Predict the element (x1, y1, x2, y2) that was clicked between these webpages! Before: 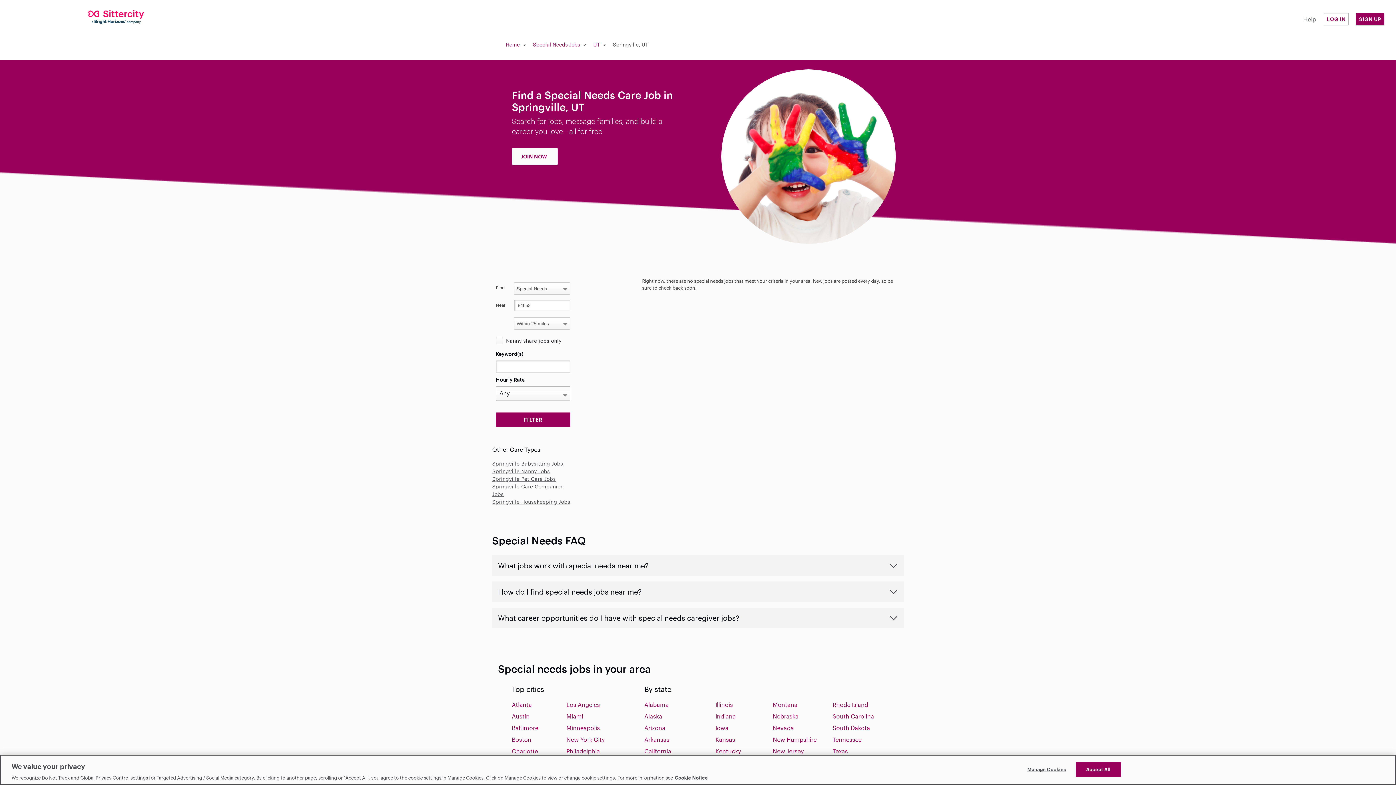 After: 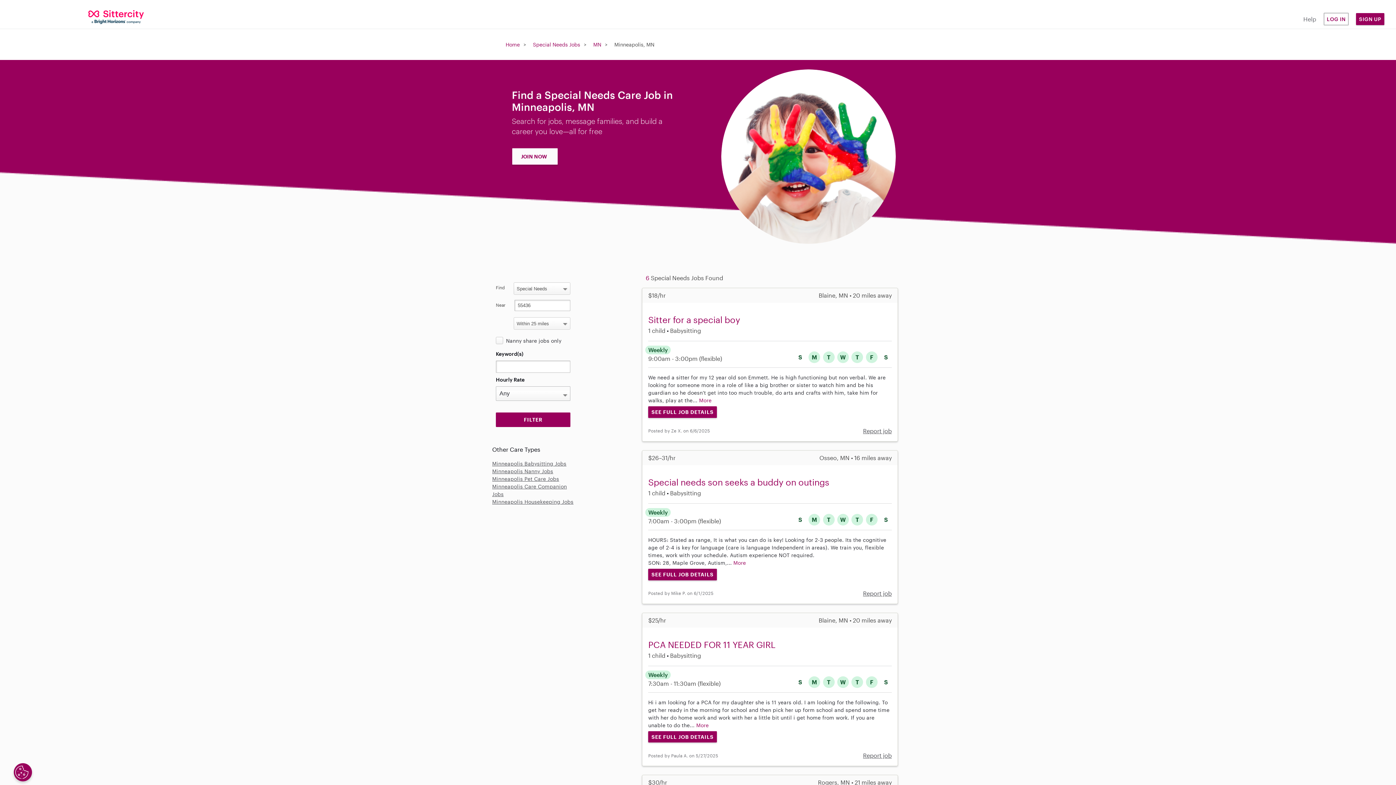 Action: bbox: (566, 724, 600, 731) label: Minneapolis